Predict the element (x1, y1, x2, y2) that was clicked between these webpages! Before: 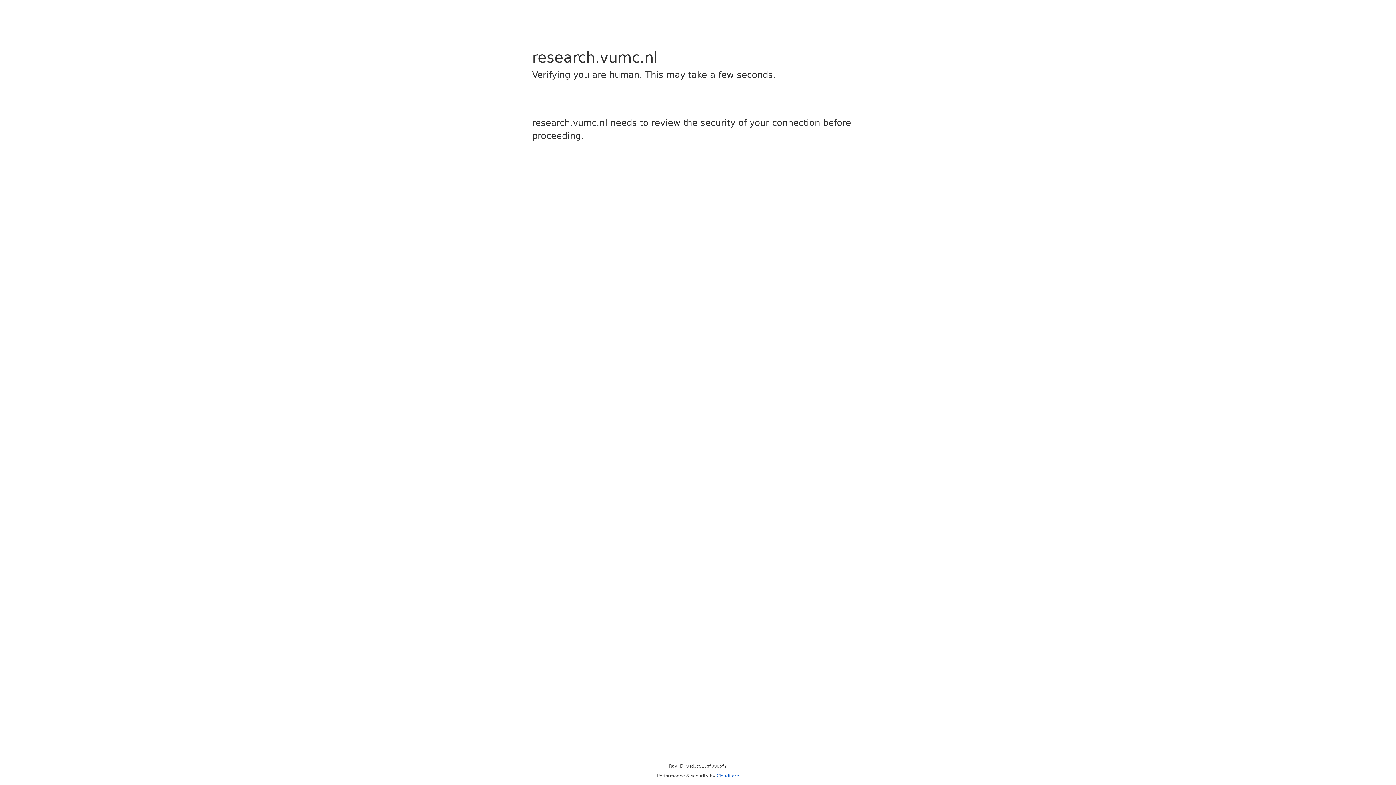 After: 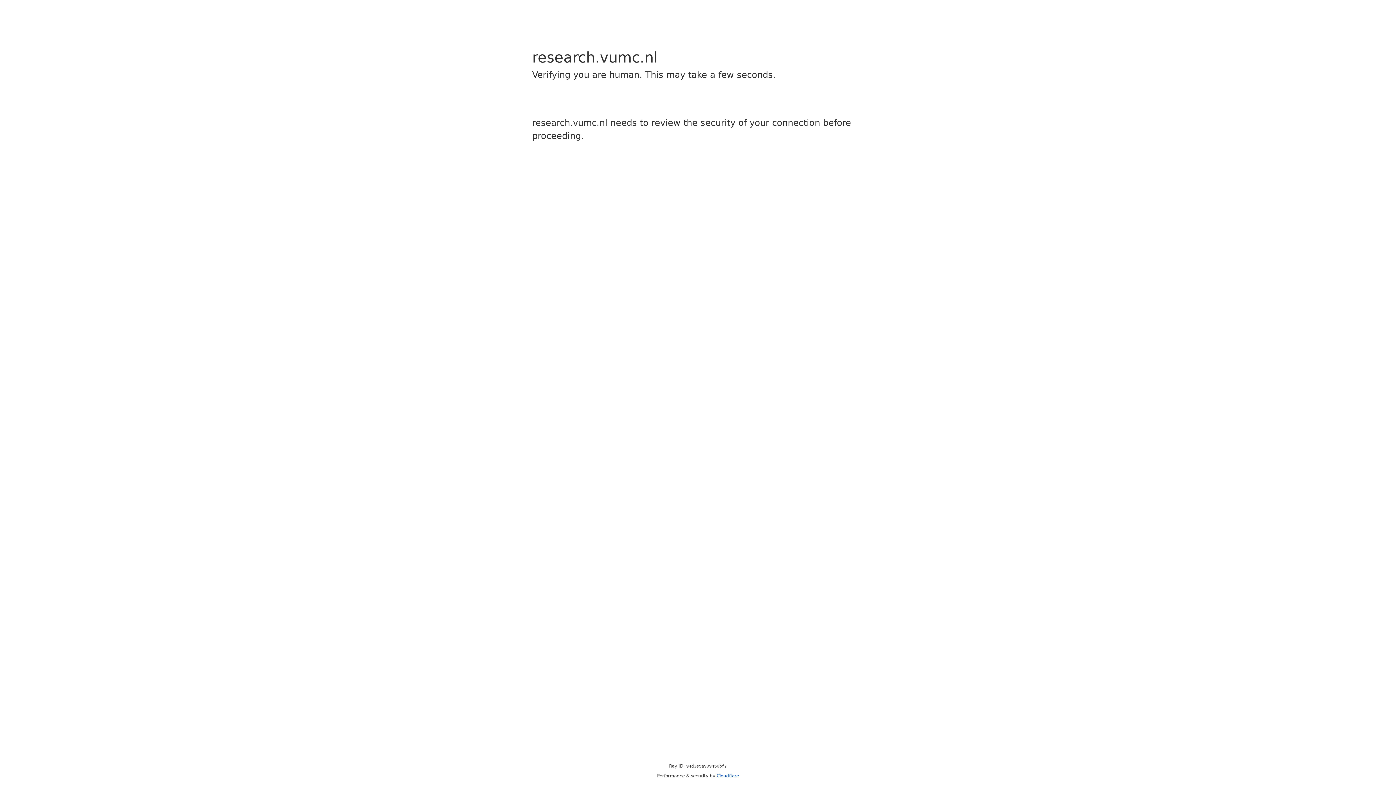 Action: label: Cloudflare bbox: (716, 773, 739, 778)